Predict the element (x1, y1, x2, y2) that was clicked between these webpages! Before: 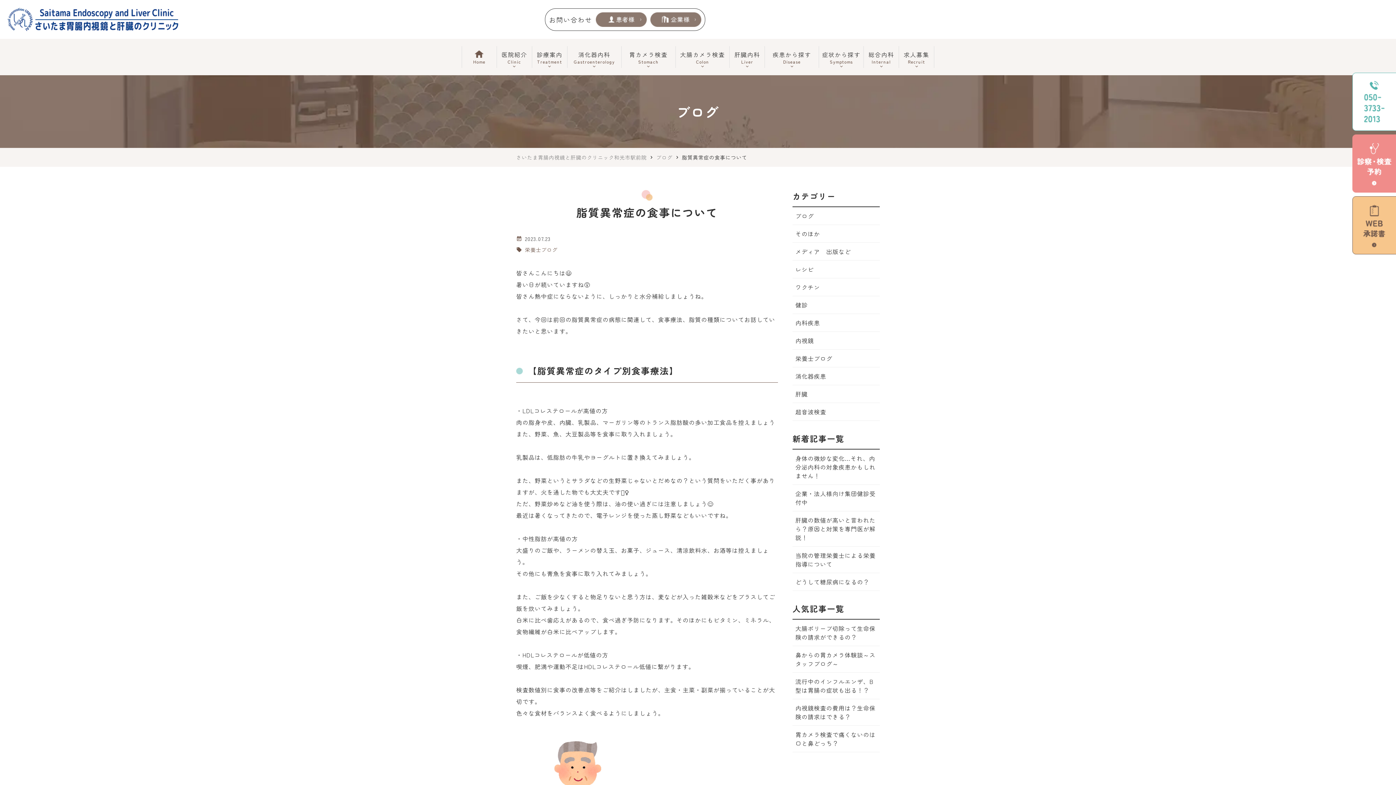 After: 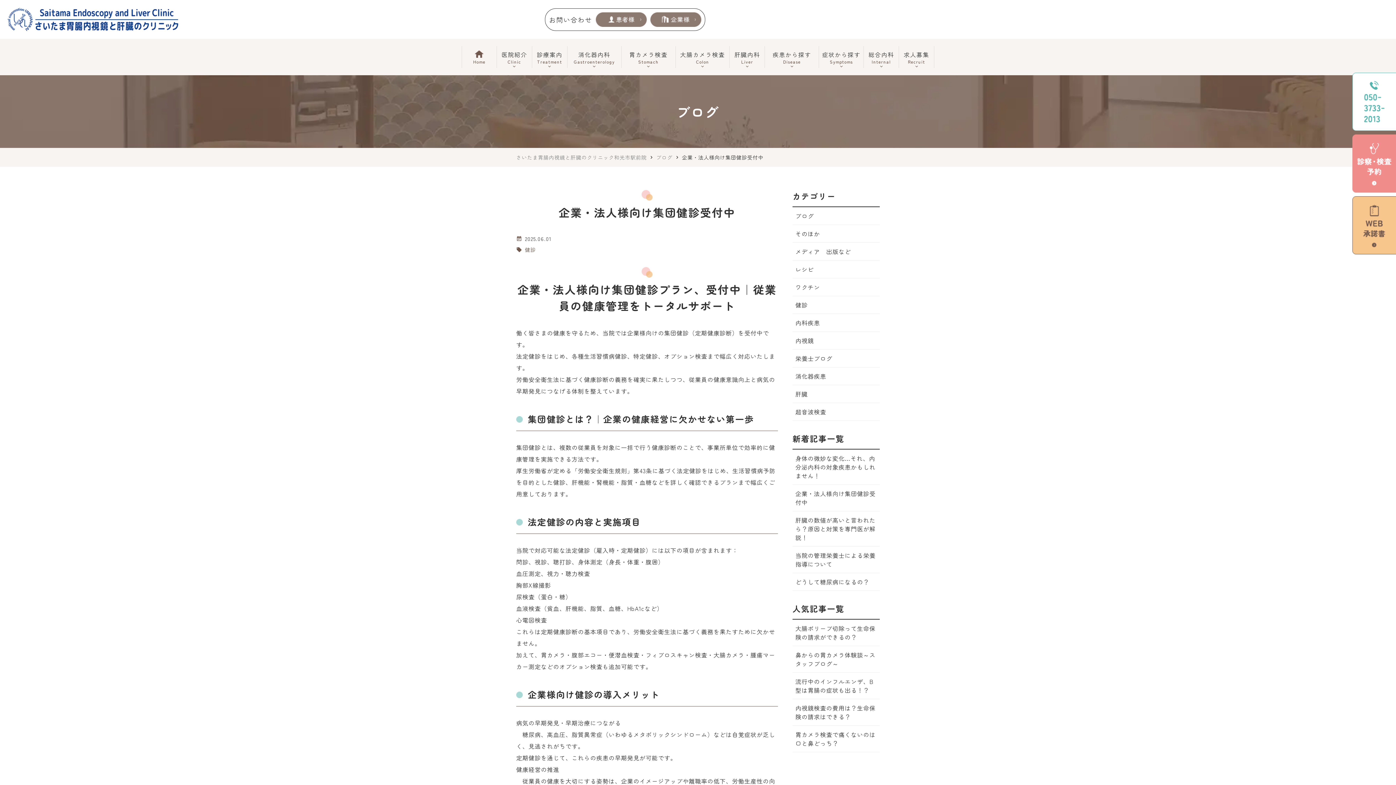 Action: bbox: (792, 485, 880, 511) label: 企業・法人様向け集団健診受付中